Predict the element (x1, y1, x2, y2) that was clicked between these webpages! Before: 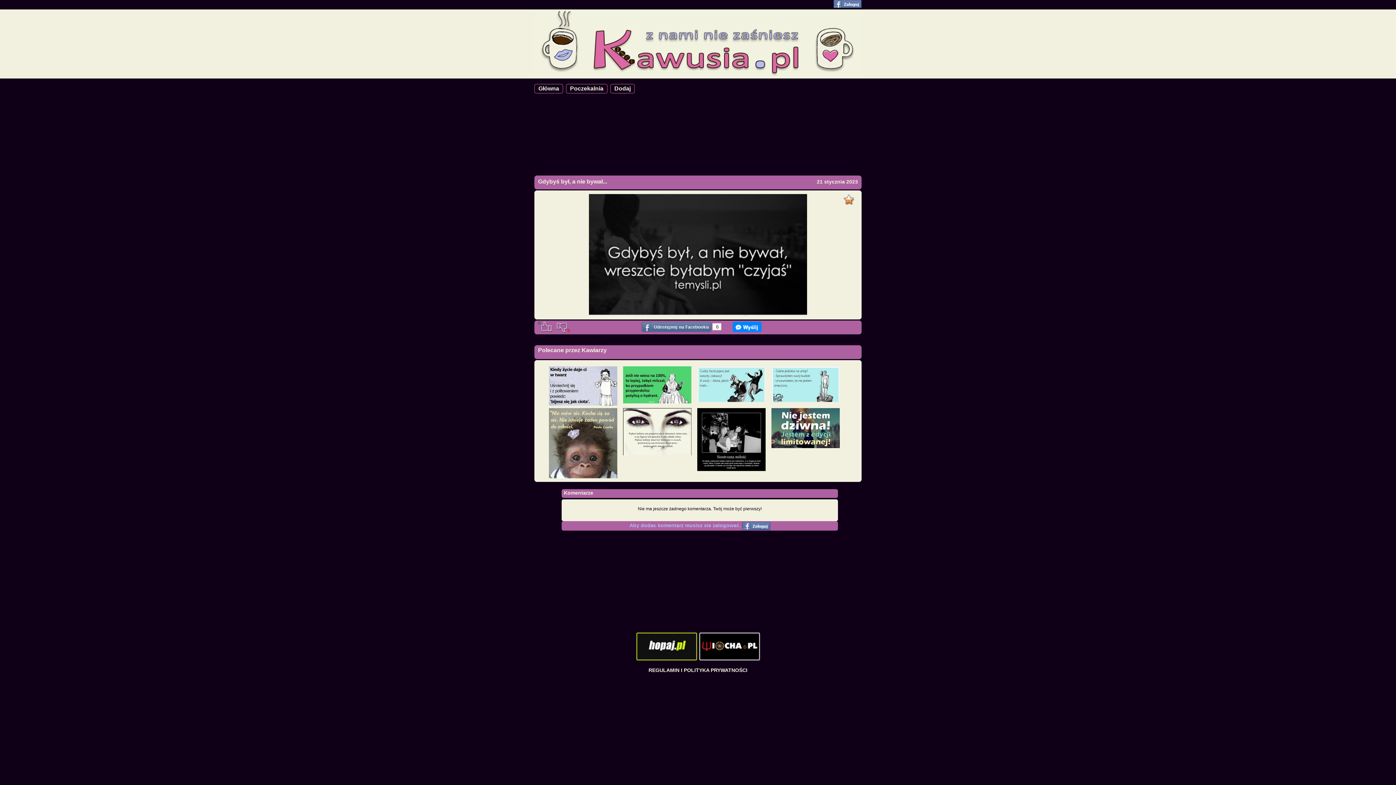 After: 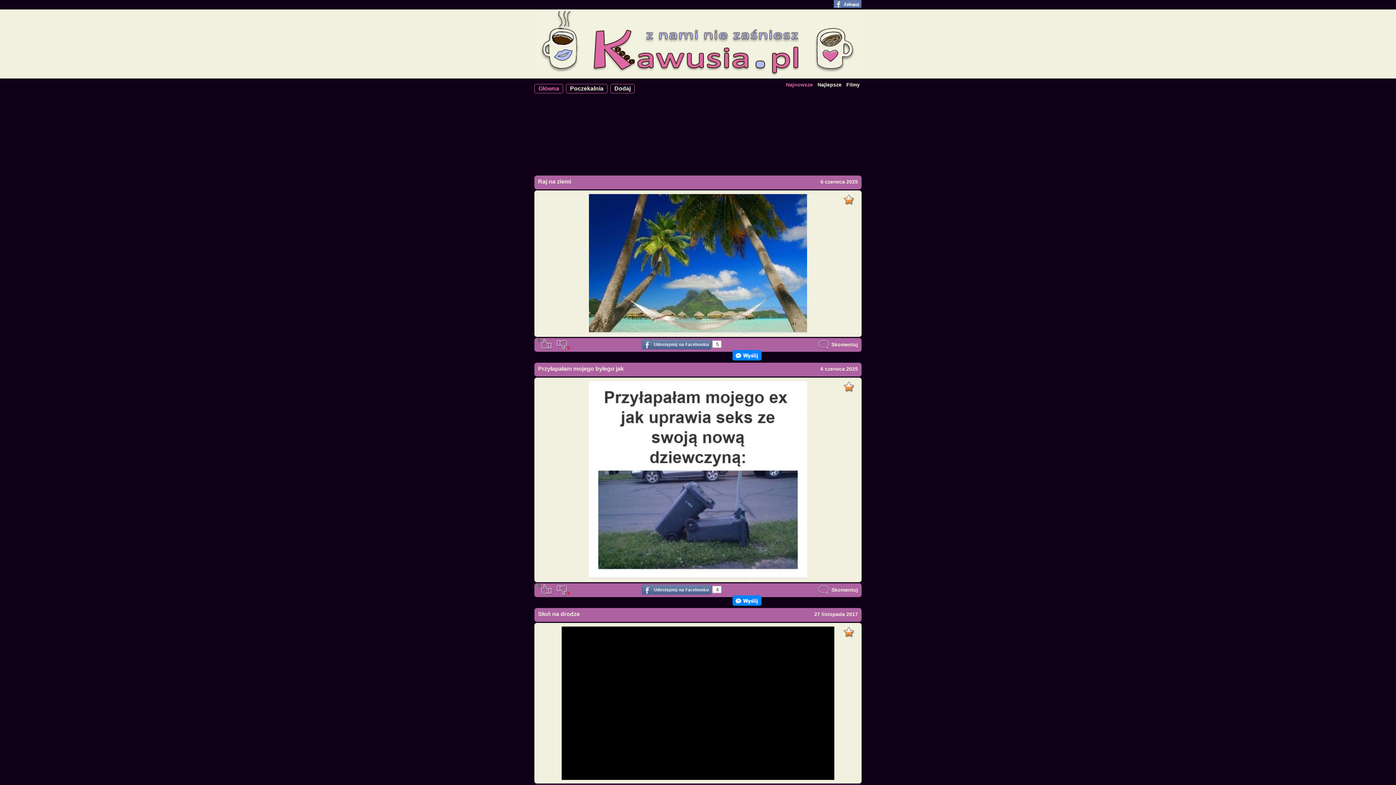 Action: bbox: (534, 84, 562, 93) label: Główna